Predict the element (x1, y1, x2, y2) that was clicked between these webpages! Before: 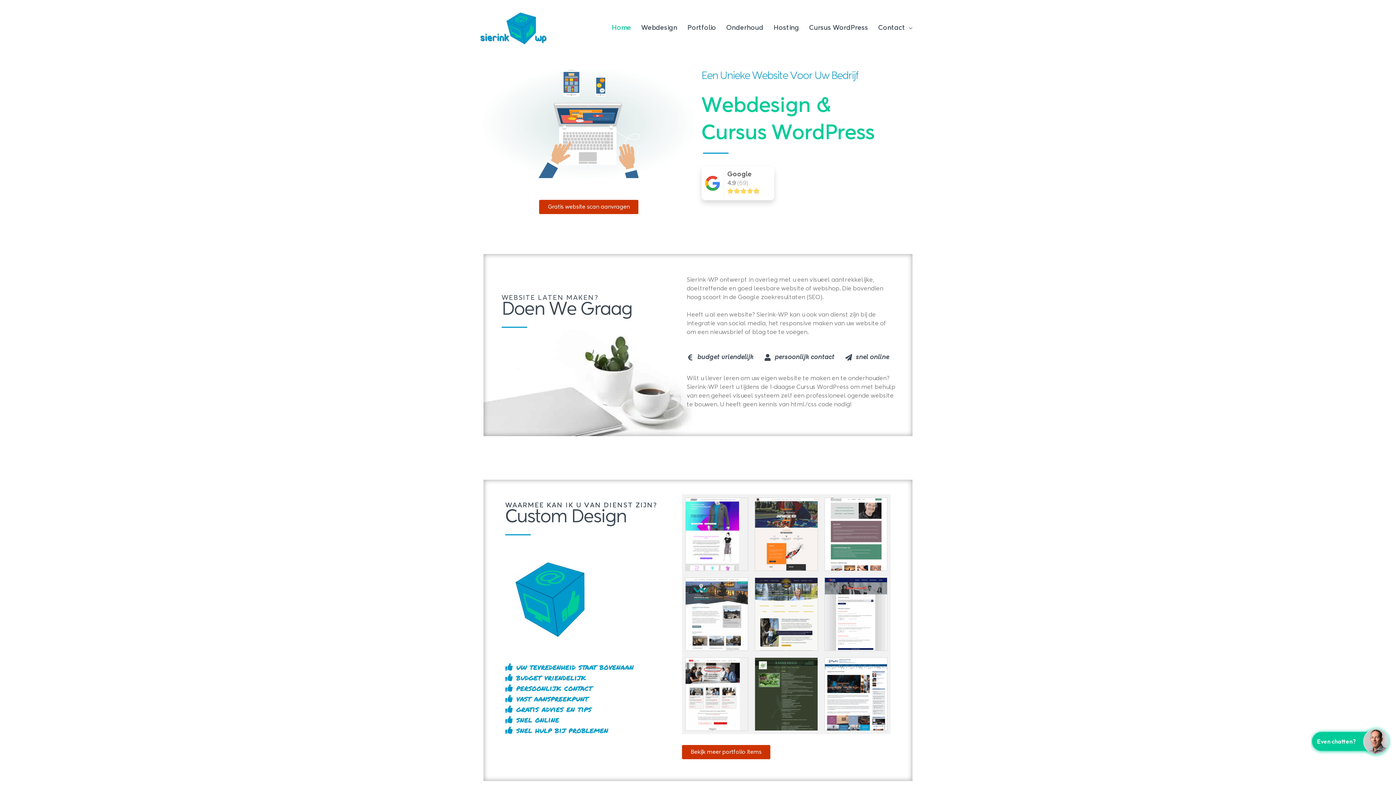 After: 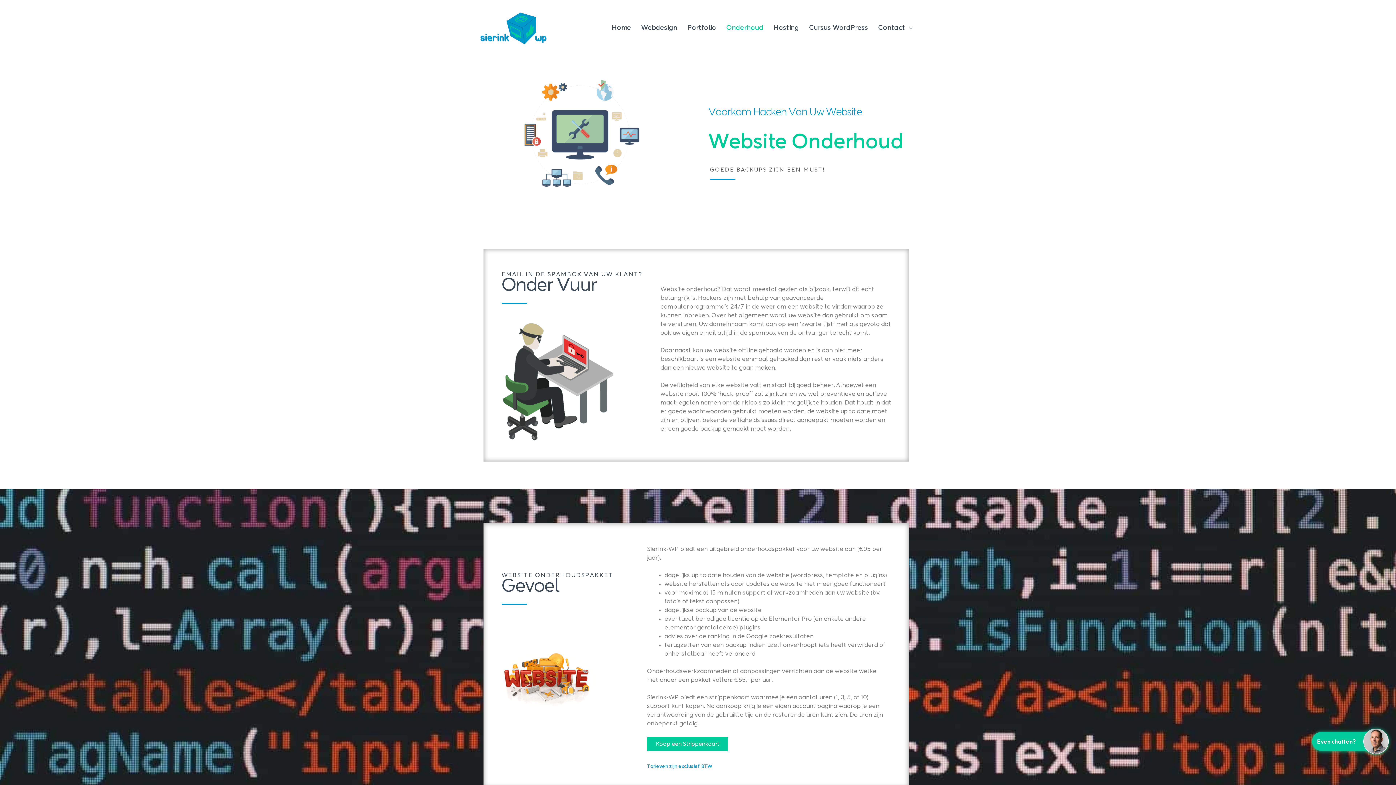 Action: label: Onderhoud bbox: (720, 20, 767, 36)